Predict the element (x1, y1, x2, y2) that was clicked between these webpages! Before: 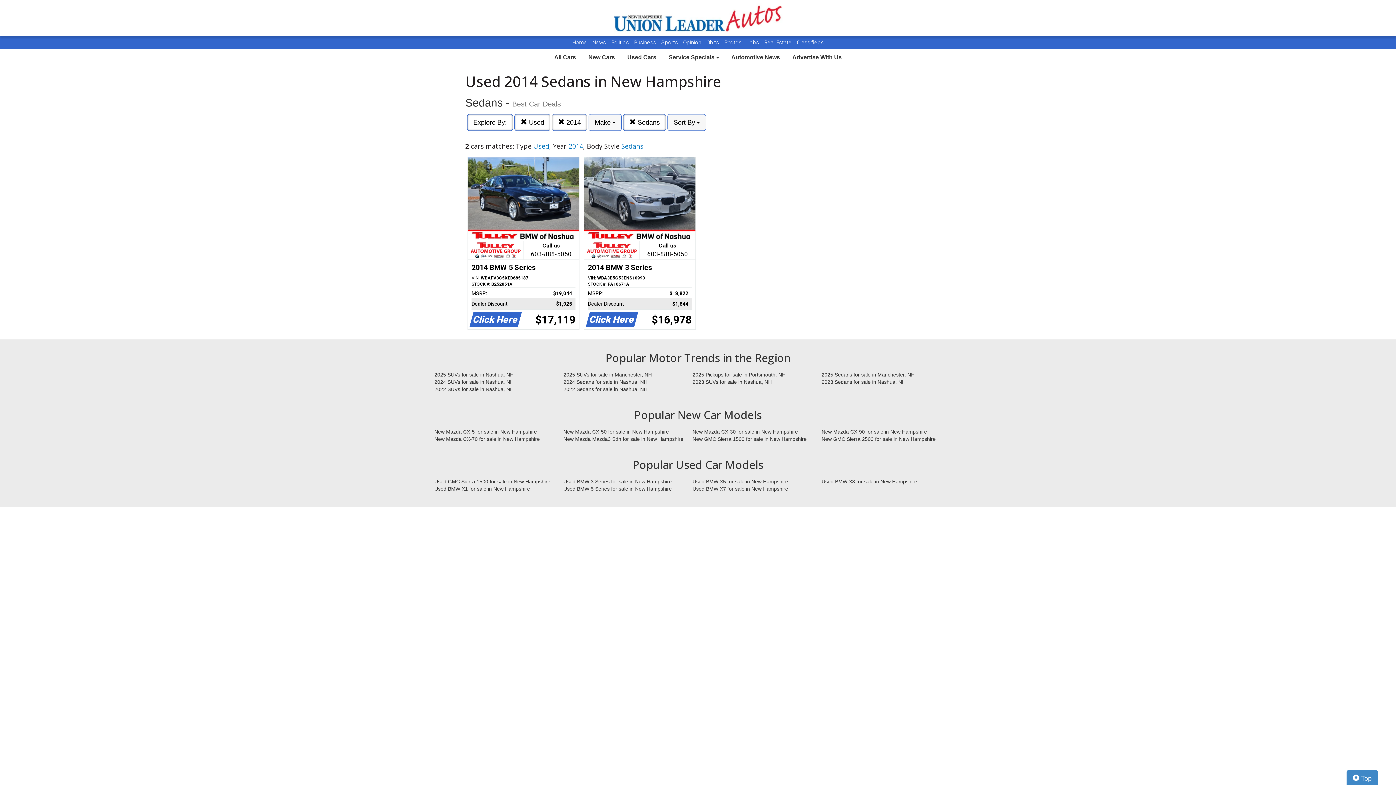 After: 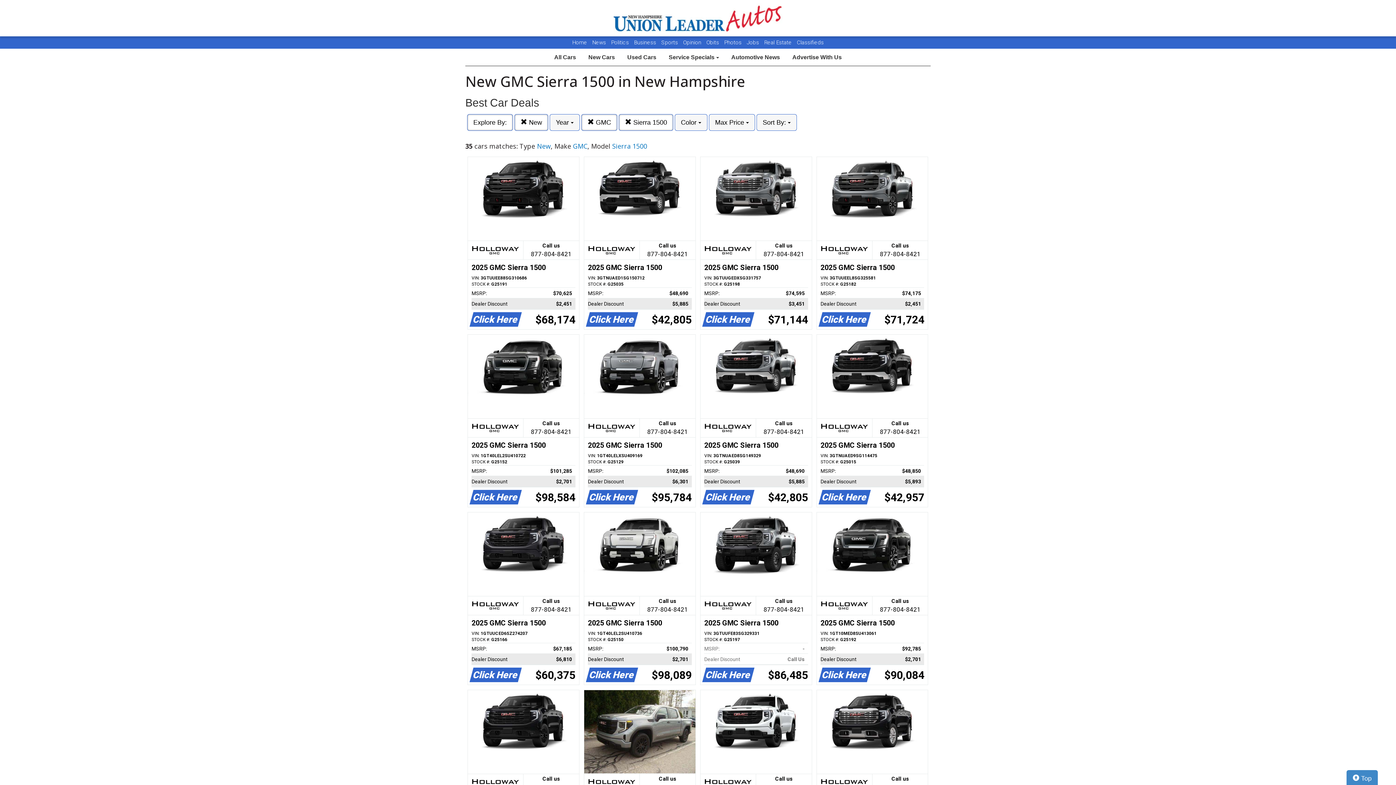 Action: label: New GMC Sierra 1500 for sale in New Hampshire bbox: (687, 435, 816, 442)